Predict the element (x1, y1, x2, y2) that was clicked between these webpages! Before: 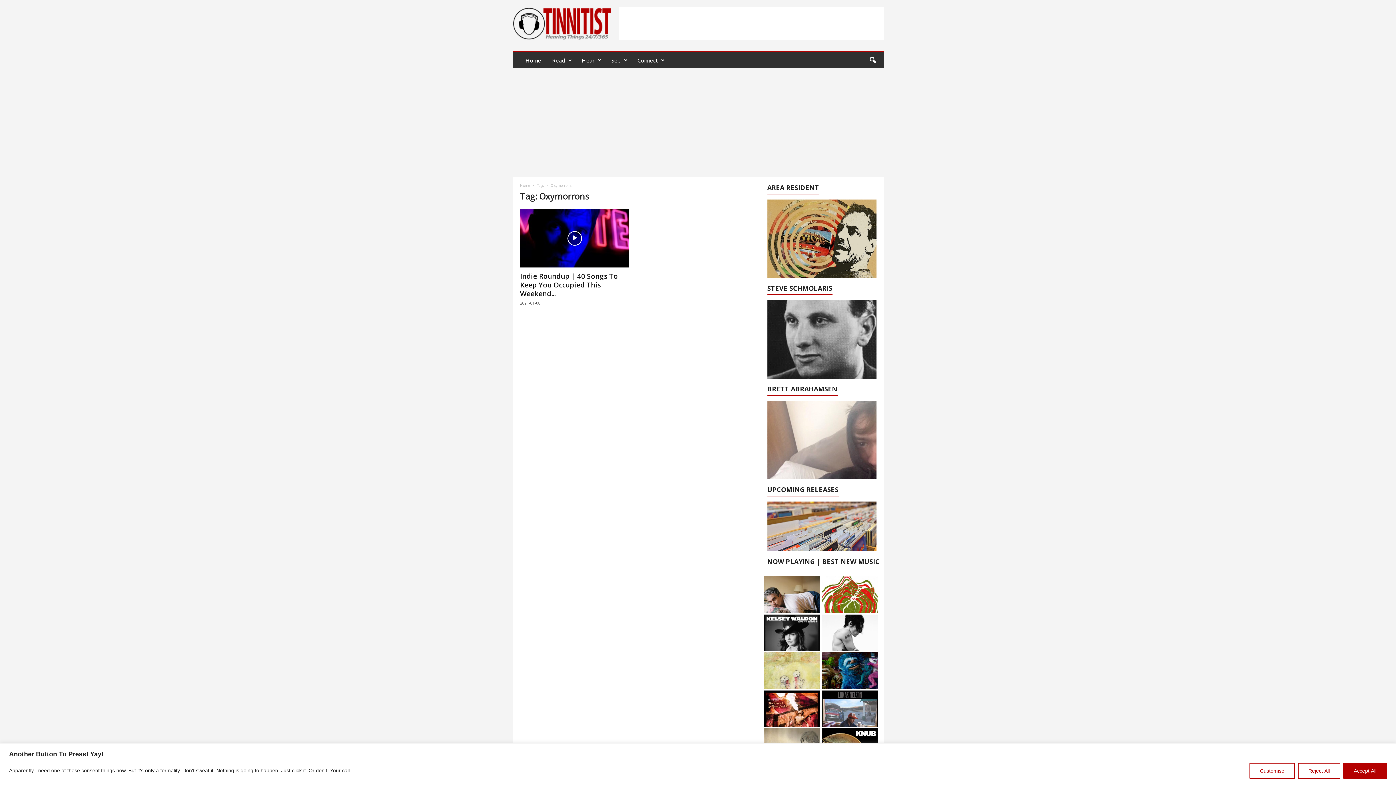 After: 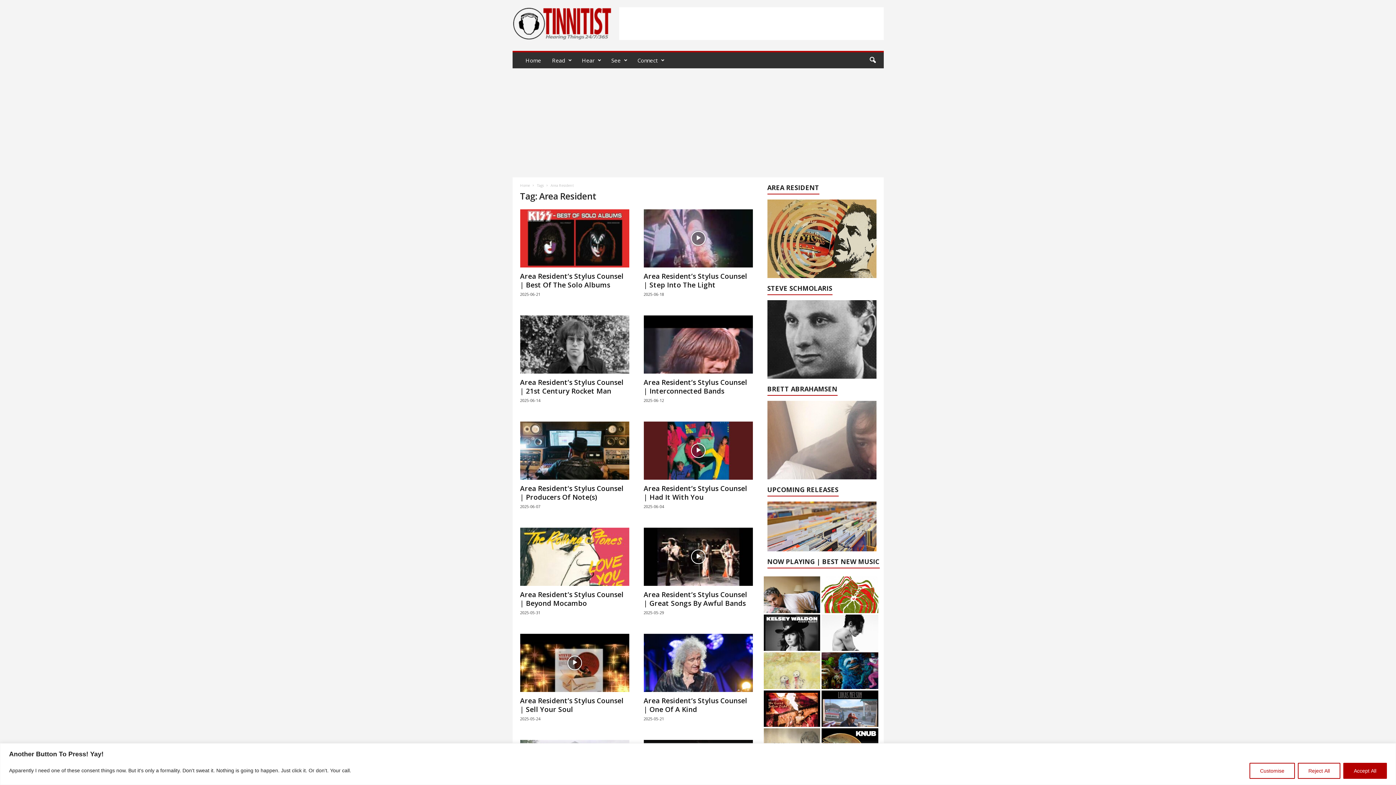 Action: bbox: (767, 199, 876, 278)